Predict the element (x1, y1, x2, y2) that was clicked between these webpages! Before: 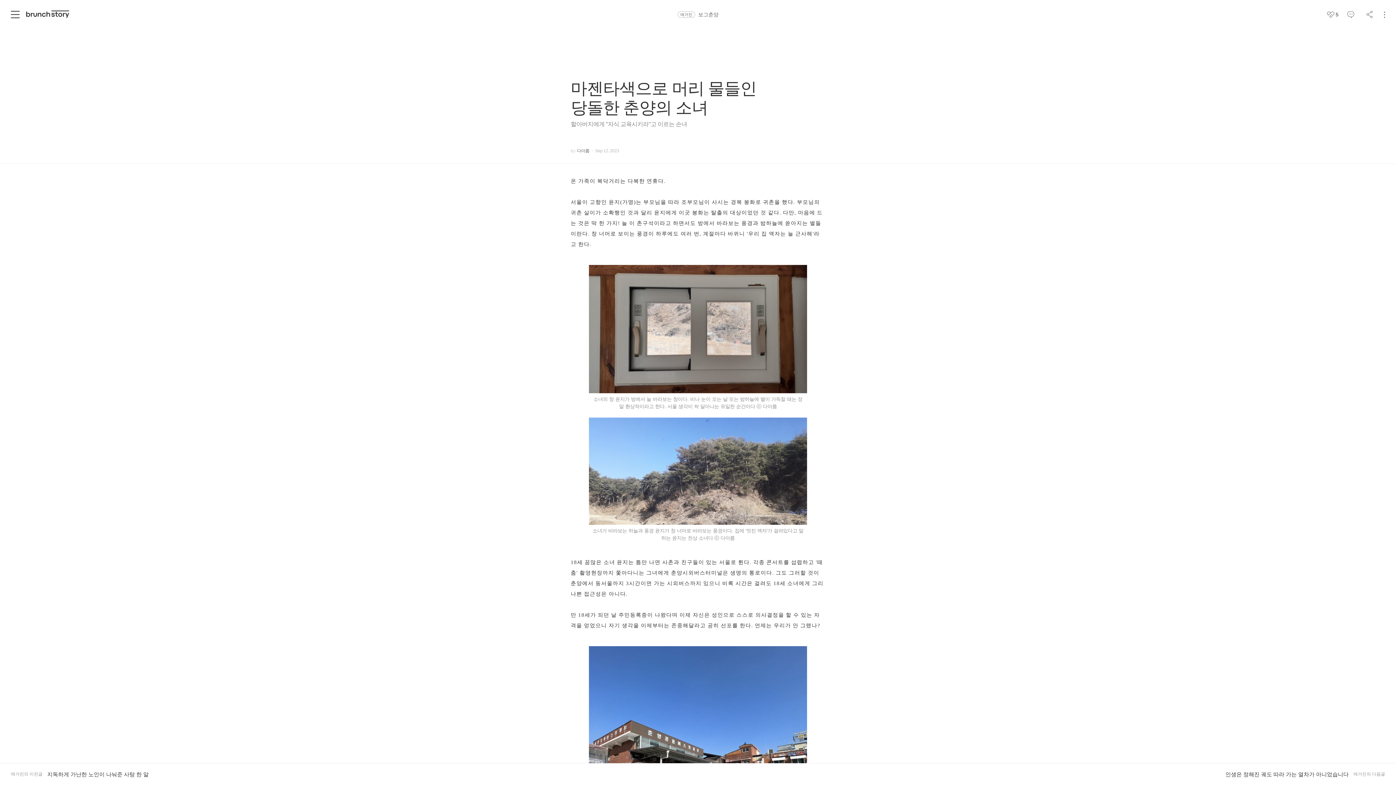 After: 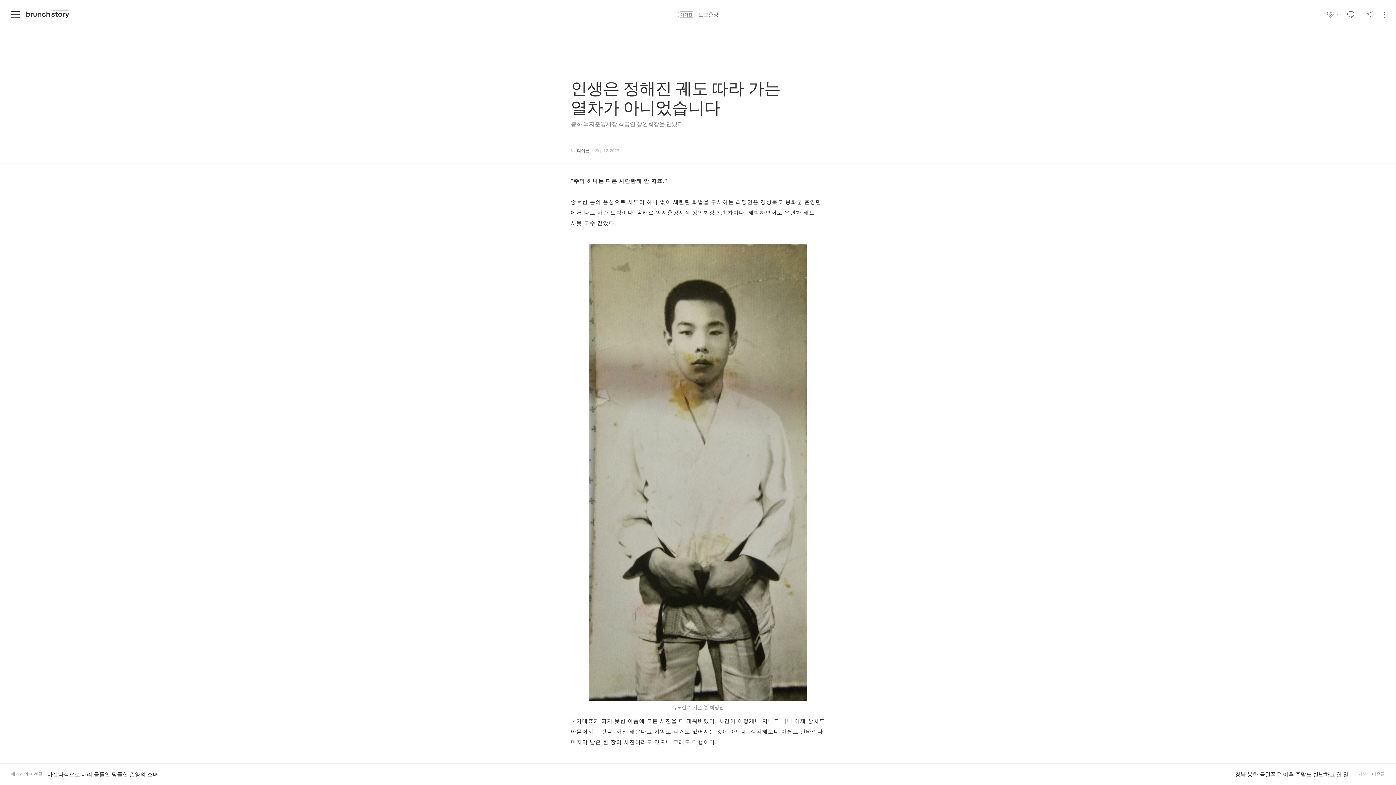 Action: label: 인생은 정해진 궤도 따라 가는 열차가 아니었습니다
매거진의 다음글 bbox: (1214, 764, 1396, 785)